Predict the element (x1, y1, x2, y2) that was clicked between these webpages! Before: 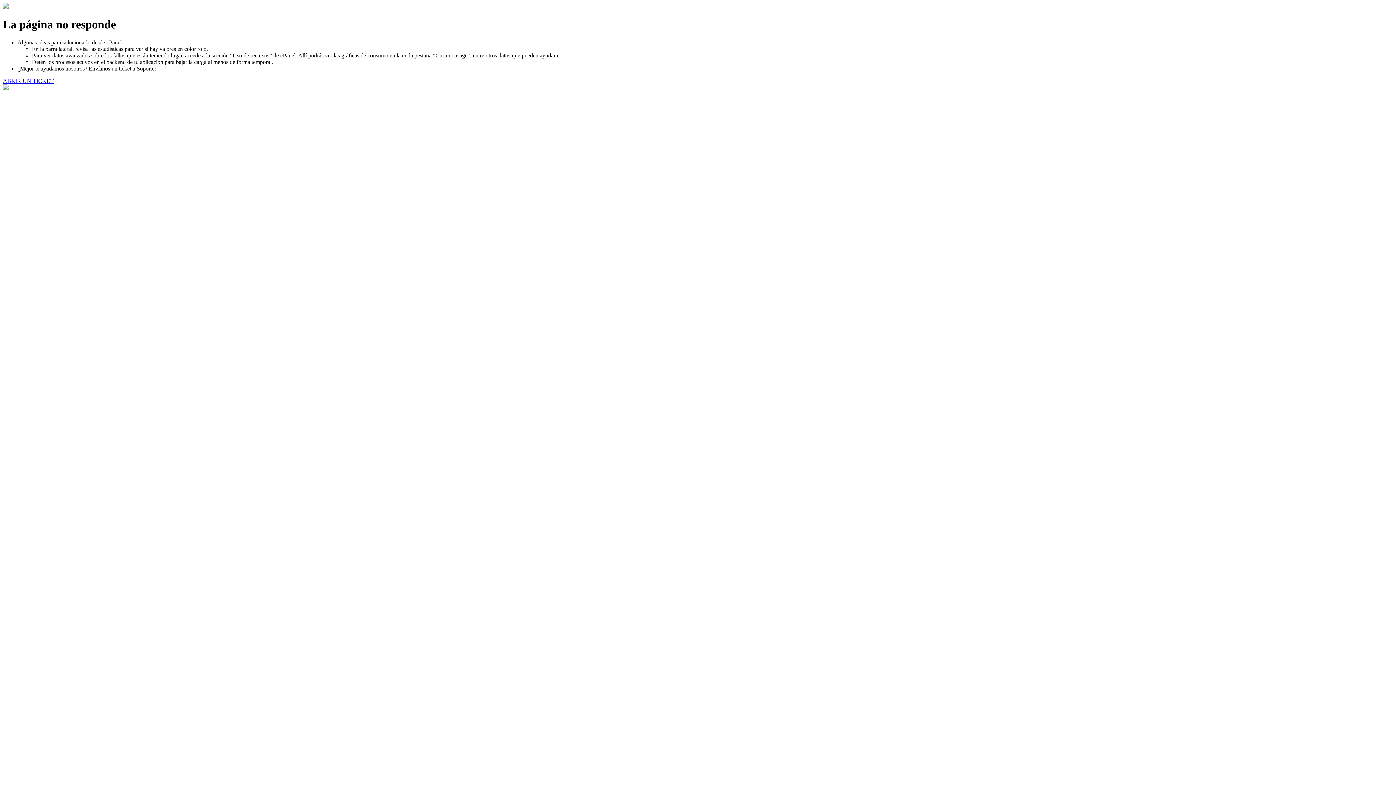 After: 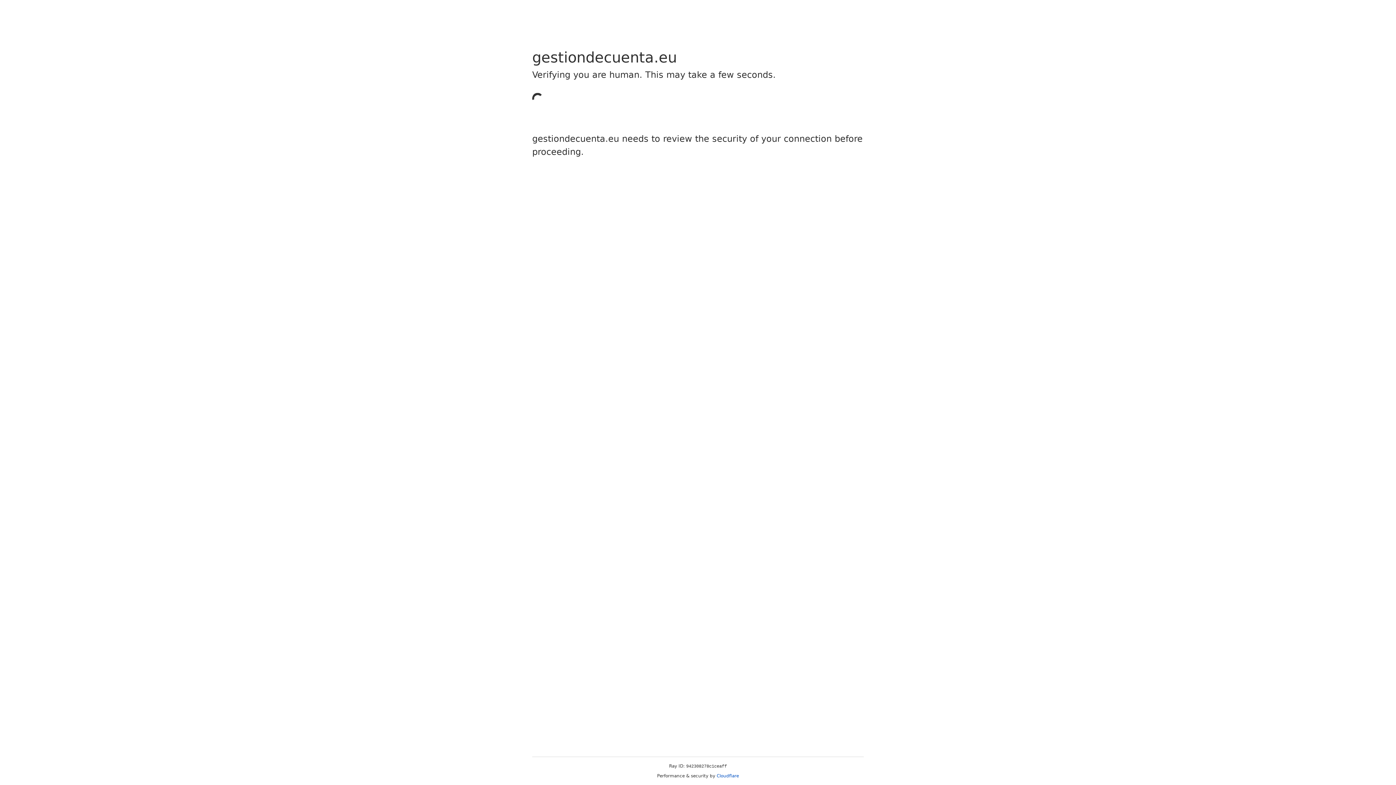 Action: bbox: (2, 77, 53, 83) label: ABRIR UN TICKET